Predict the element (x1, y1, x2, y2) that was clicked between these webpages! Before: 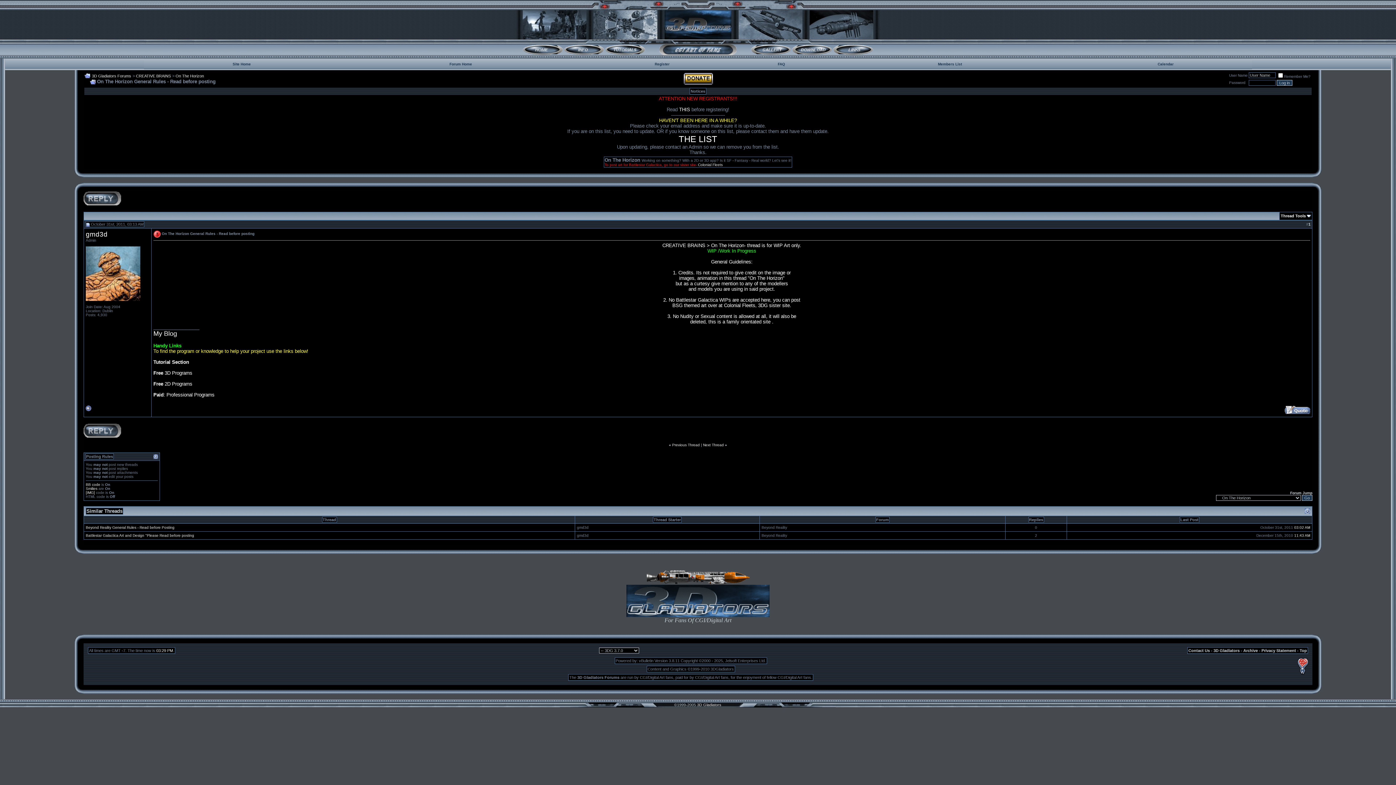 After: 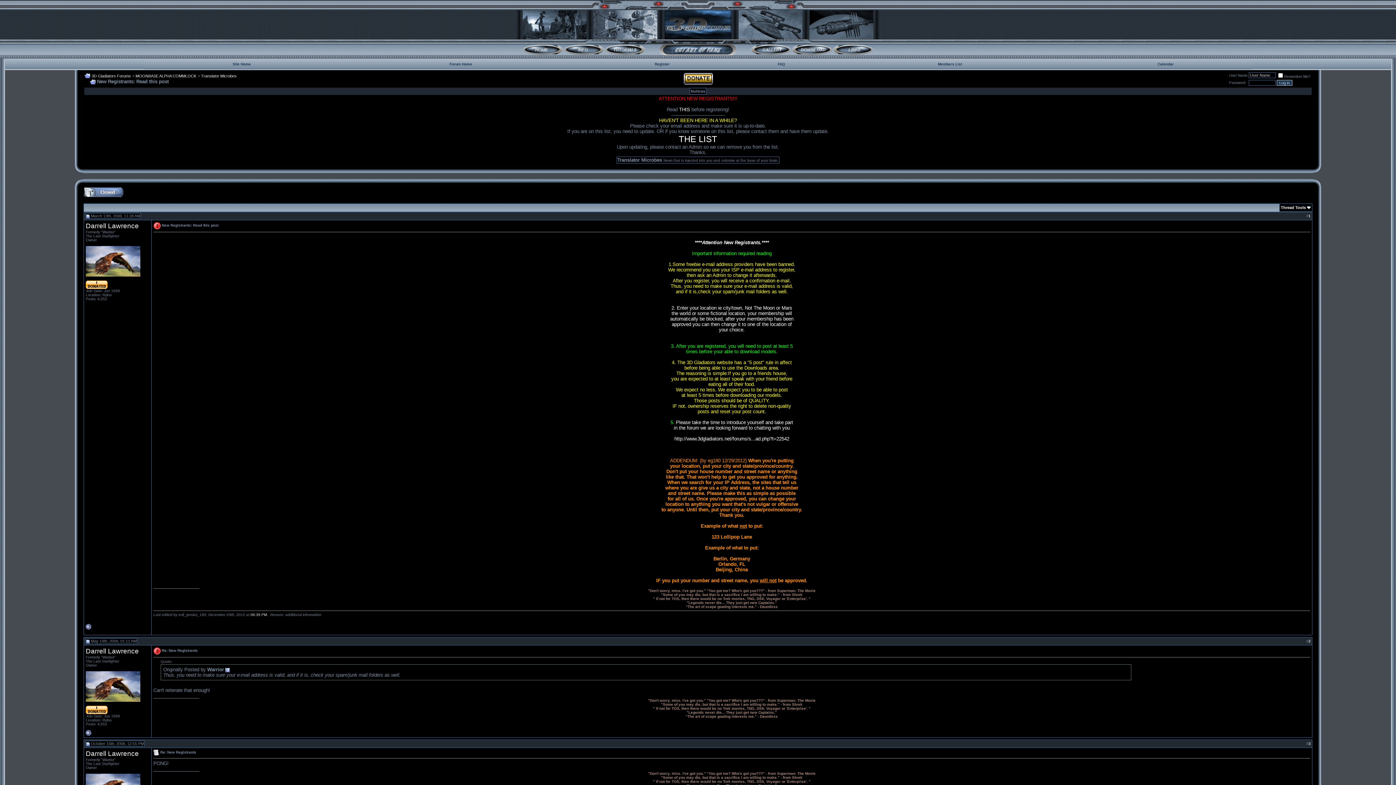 Action: label: THIS bbox: (679, 106, 690, 112)